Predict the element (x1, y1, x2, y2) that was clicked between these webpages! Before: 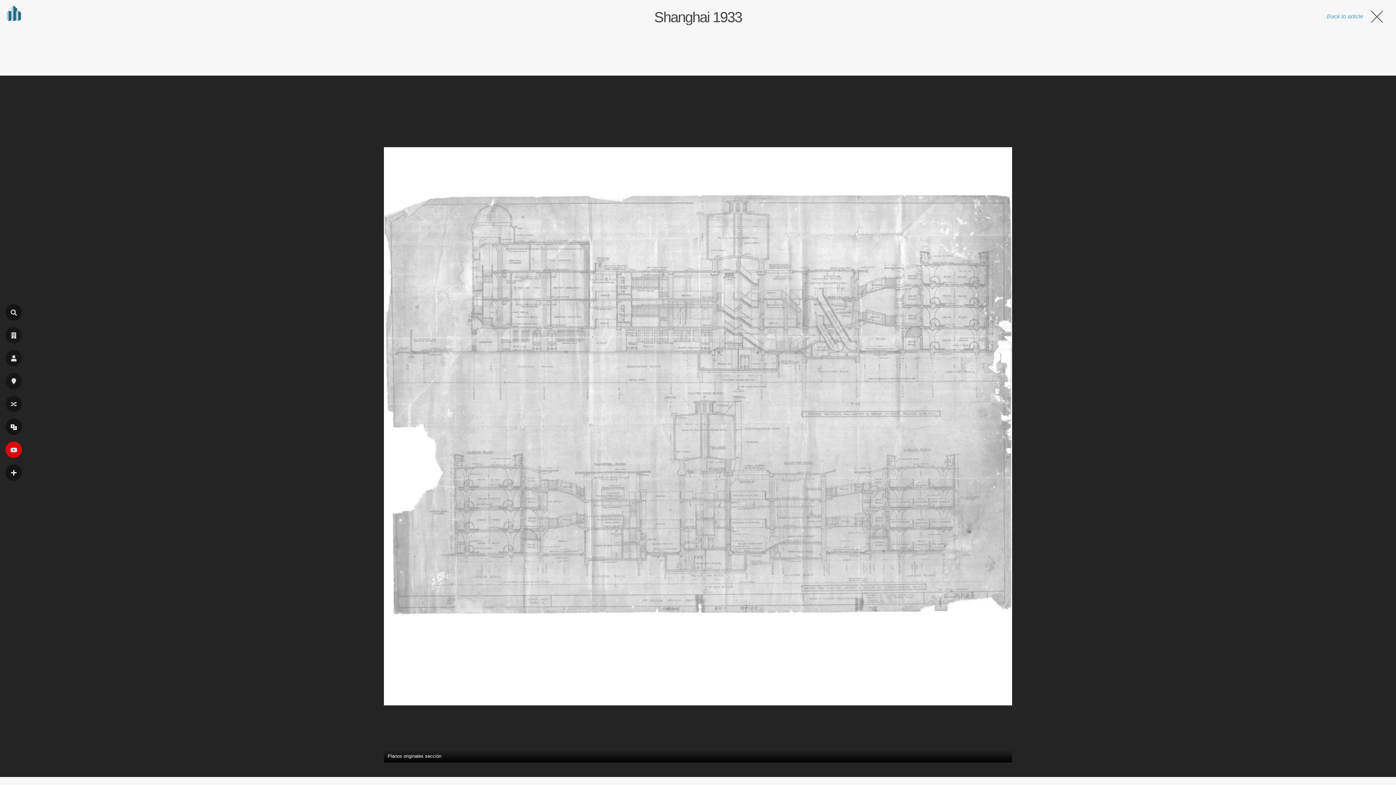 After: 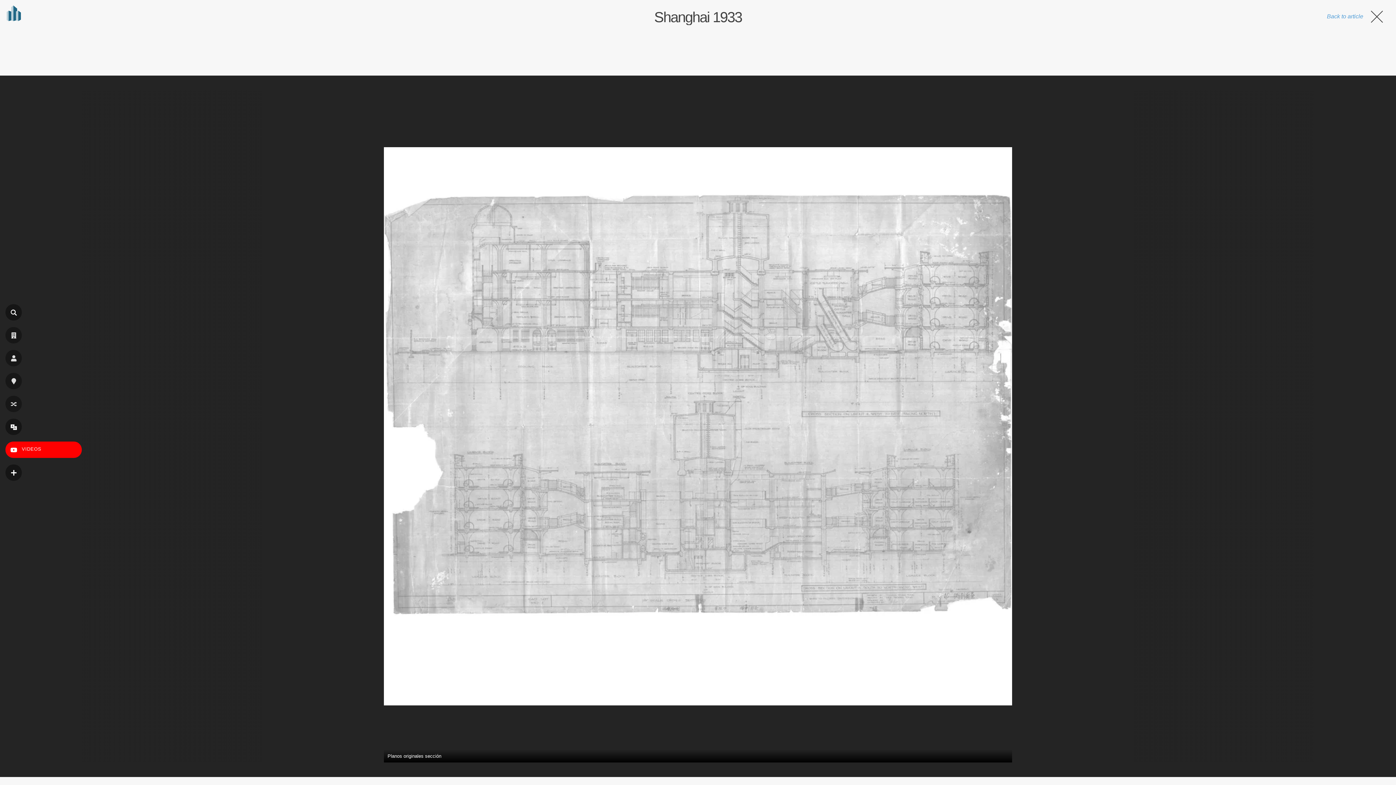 Action: label: VIDEOS bbox: (5, 441, 21, 458)